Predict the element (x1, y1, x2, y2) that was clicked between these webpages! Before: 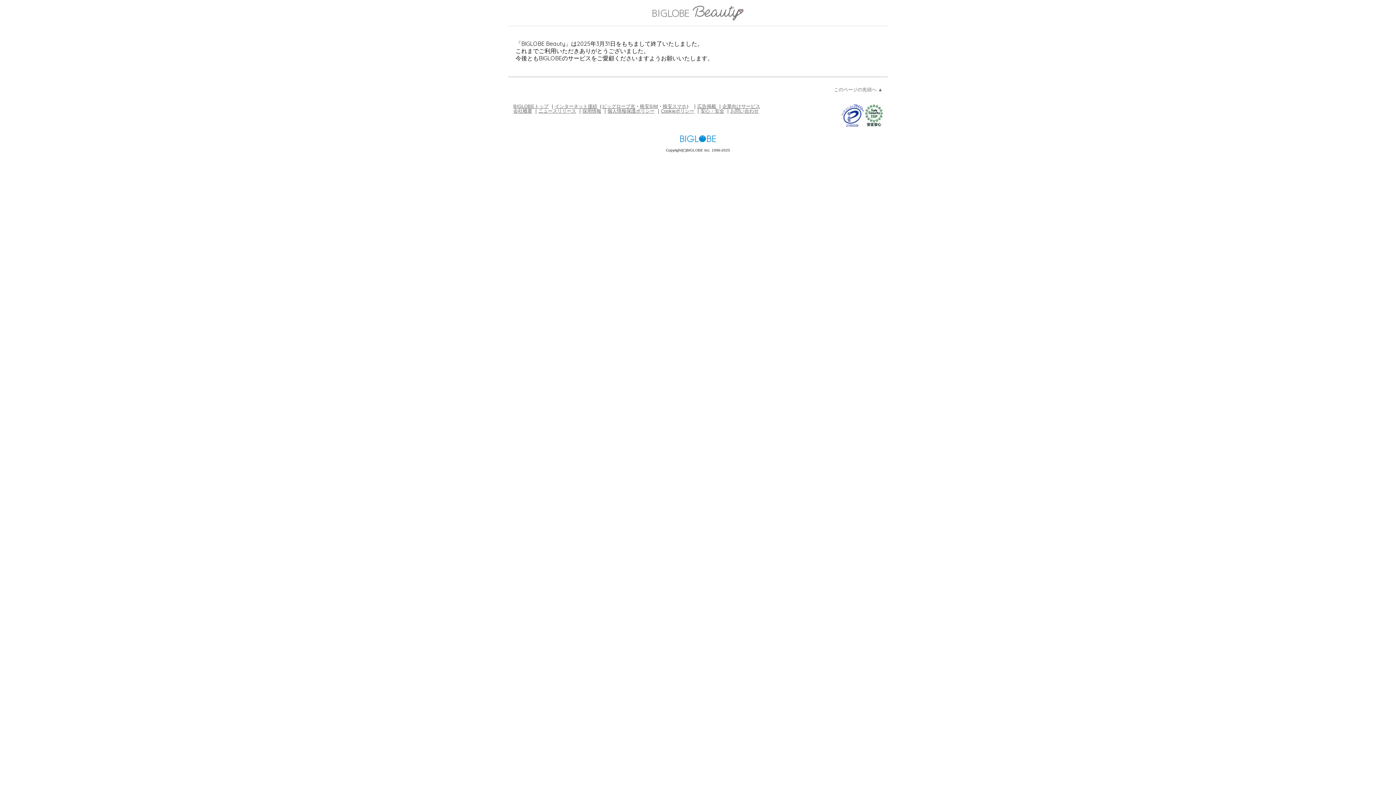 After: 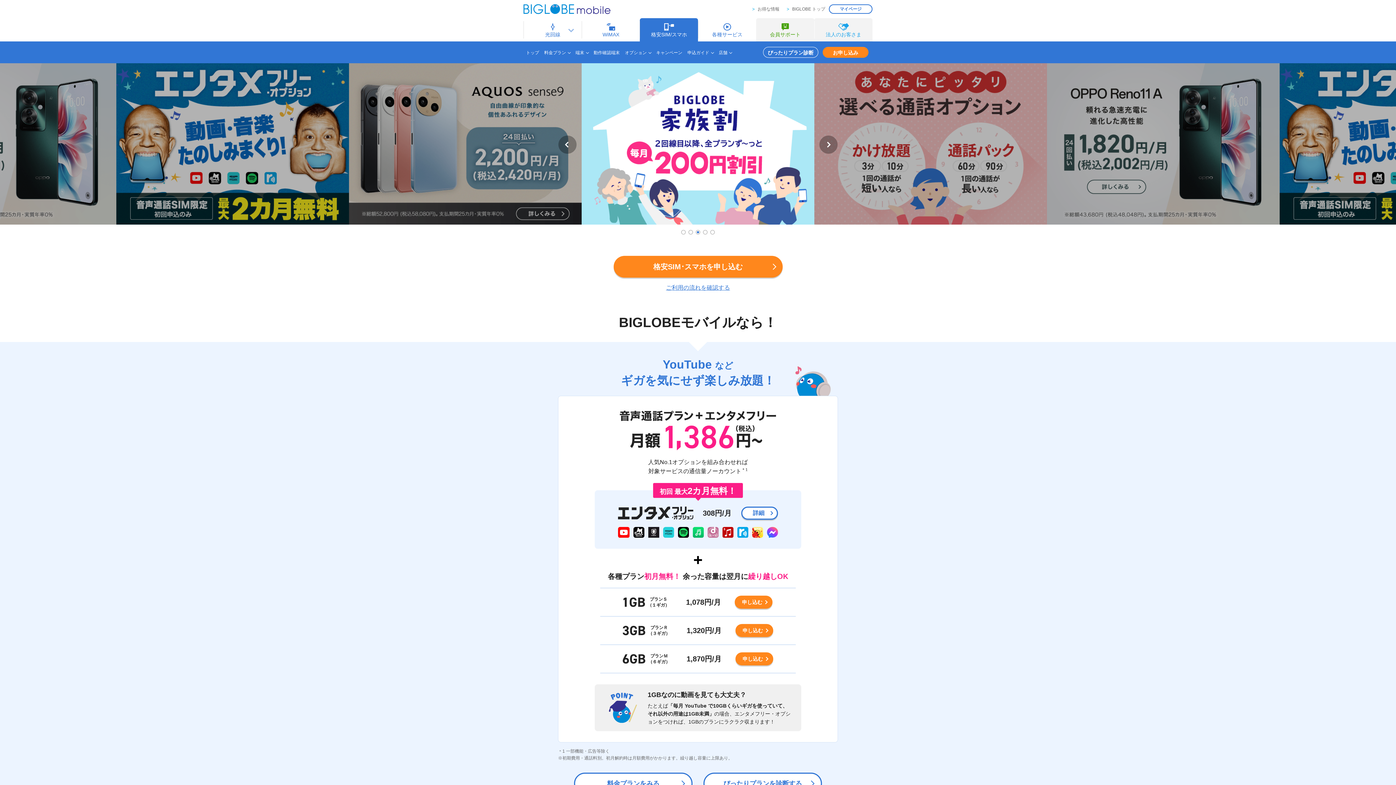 Action: bbox: (640, 103, 658, 108) label: 格安SIM